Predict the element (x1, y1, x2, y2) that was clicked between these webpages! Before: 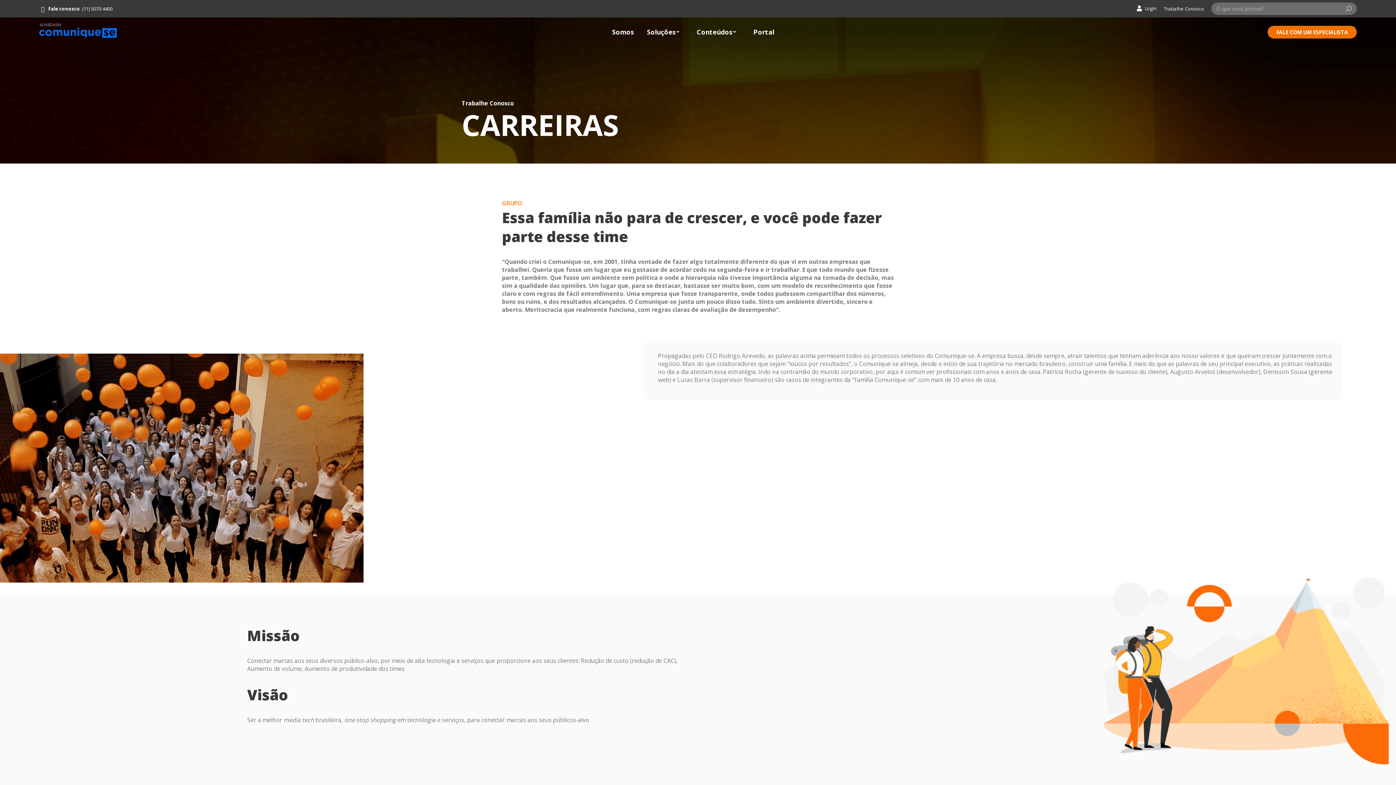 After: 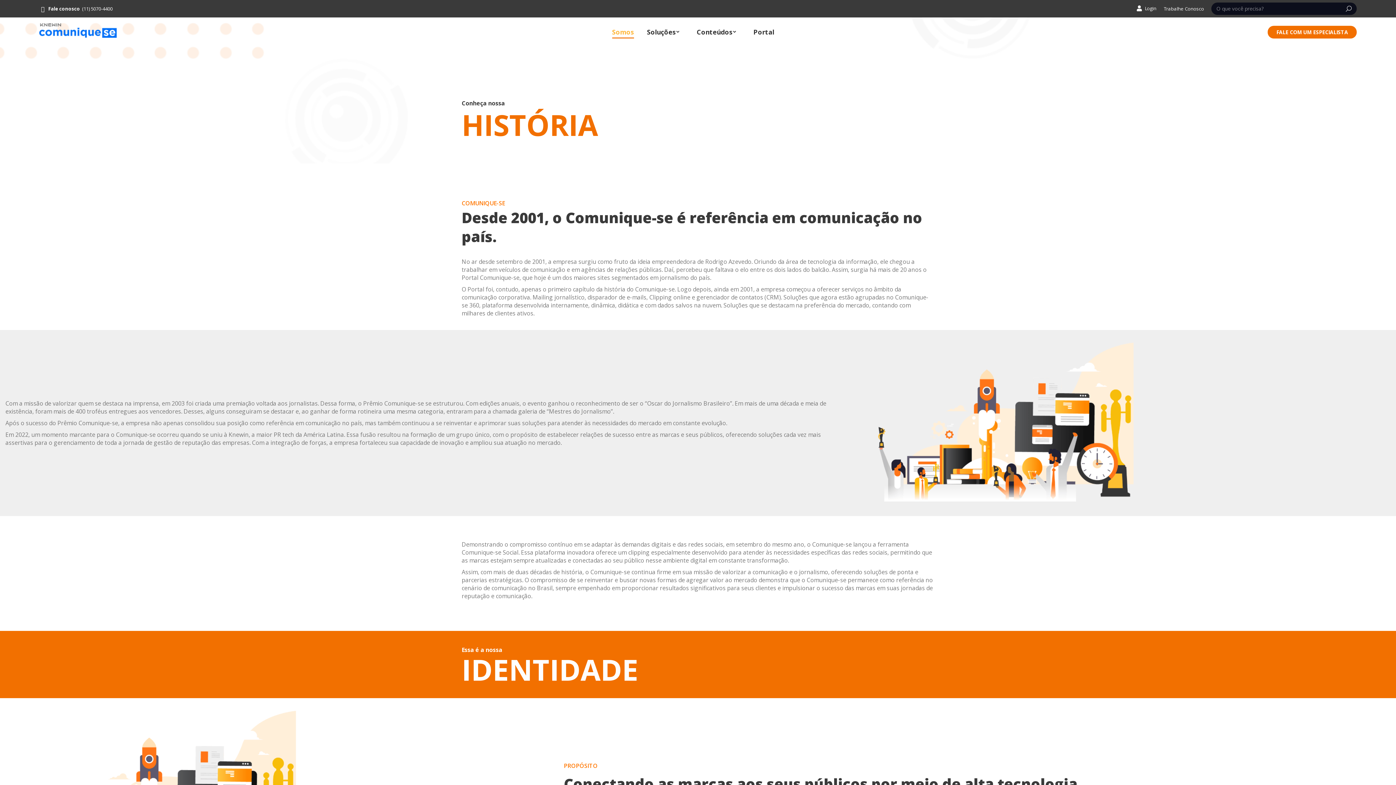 Action: label: Somos bbox: (610, 24, 635, 40)